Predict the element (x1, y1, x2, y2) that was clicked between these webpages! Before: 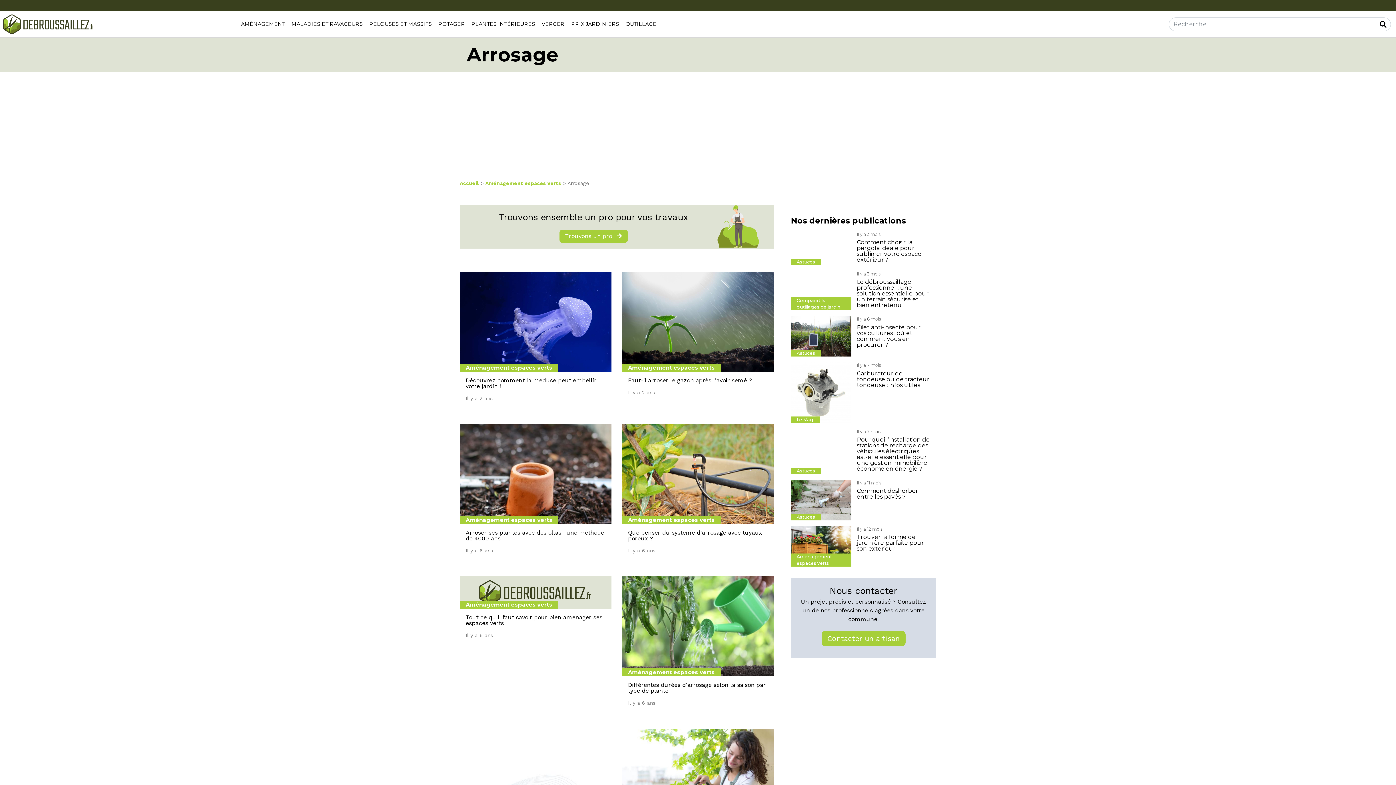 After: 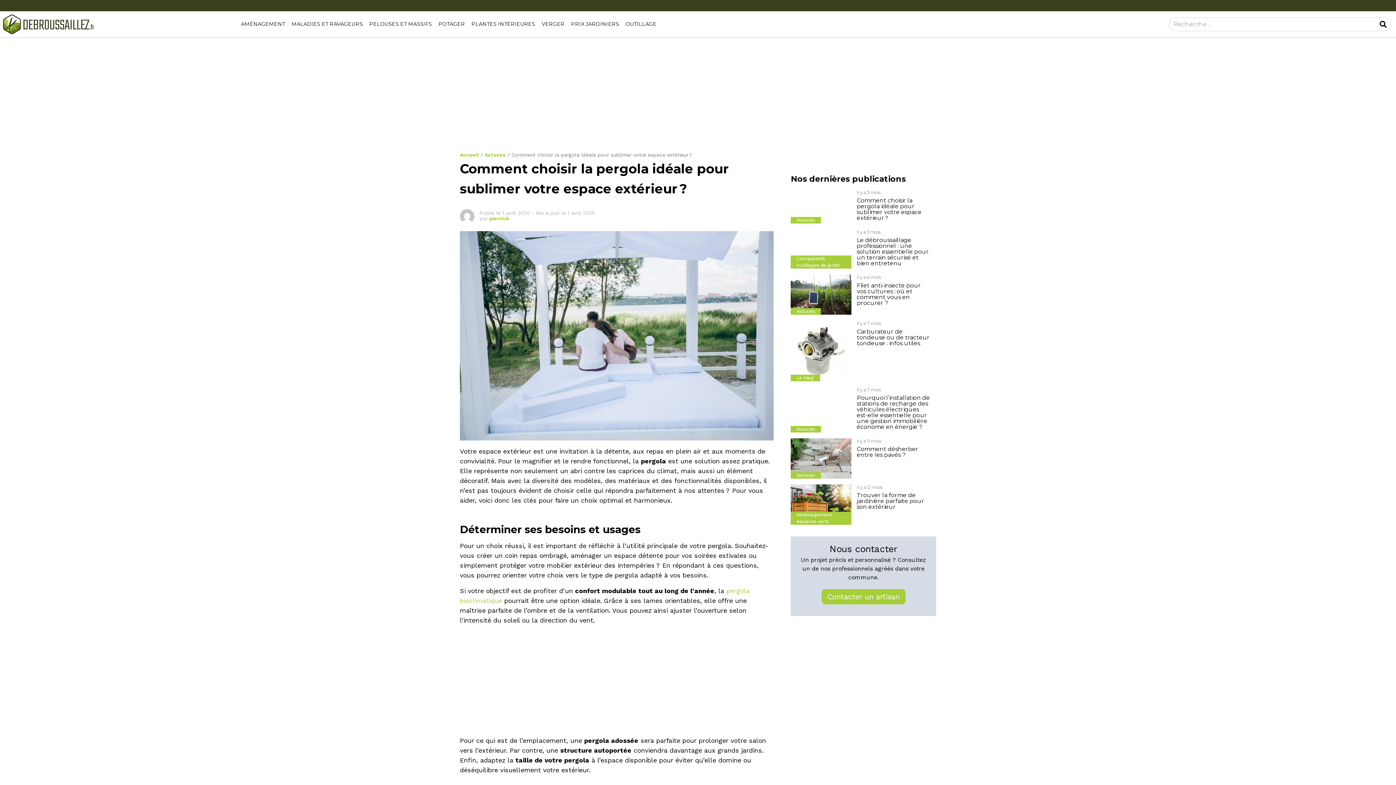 Action: label: Astuces
Il y a 3 mois
Comment choisir la pergola idéale pour sublimer votre espace extérieur ? bbox: (791, 231, 936, 265)